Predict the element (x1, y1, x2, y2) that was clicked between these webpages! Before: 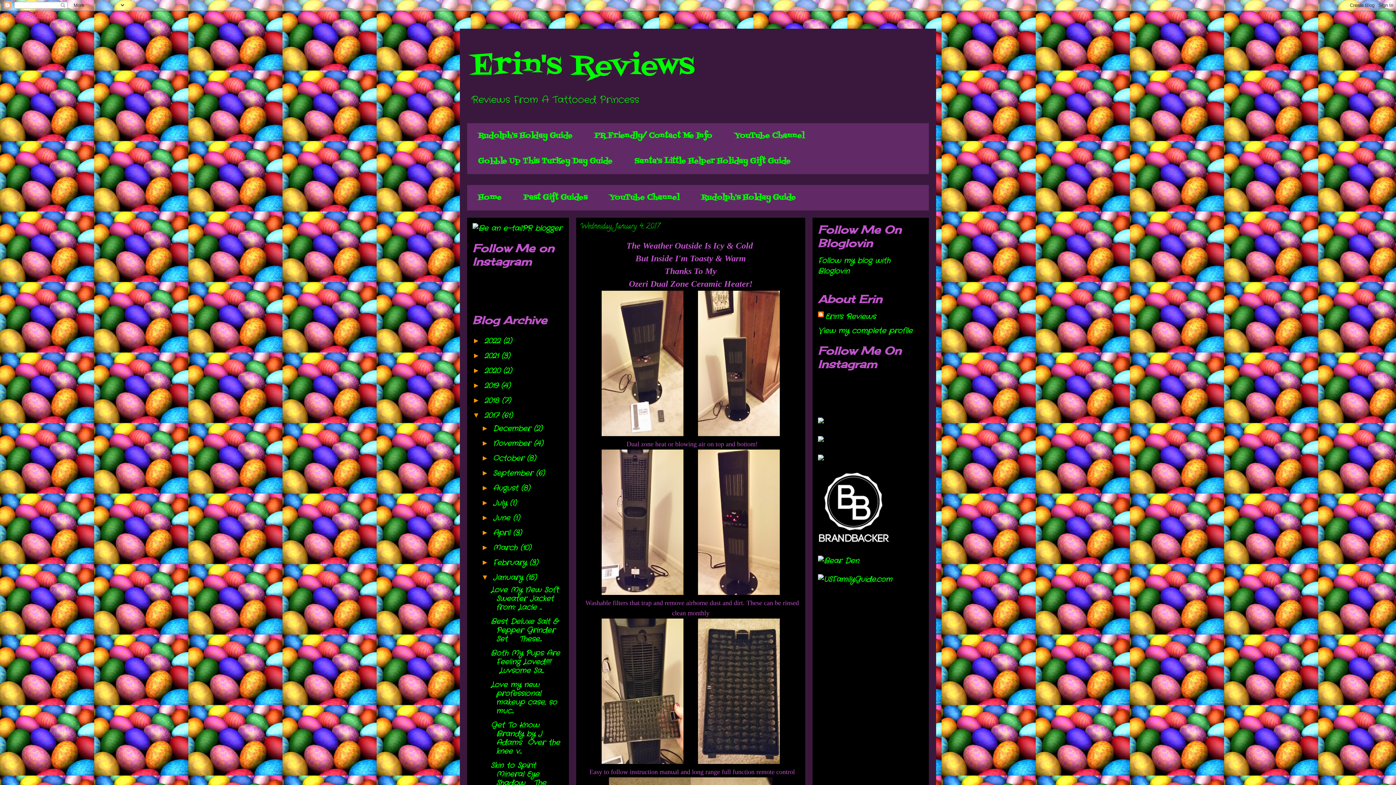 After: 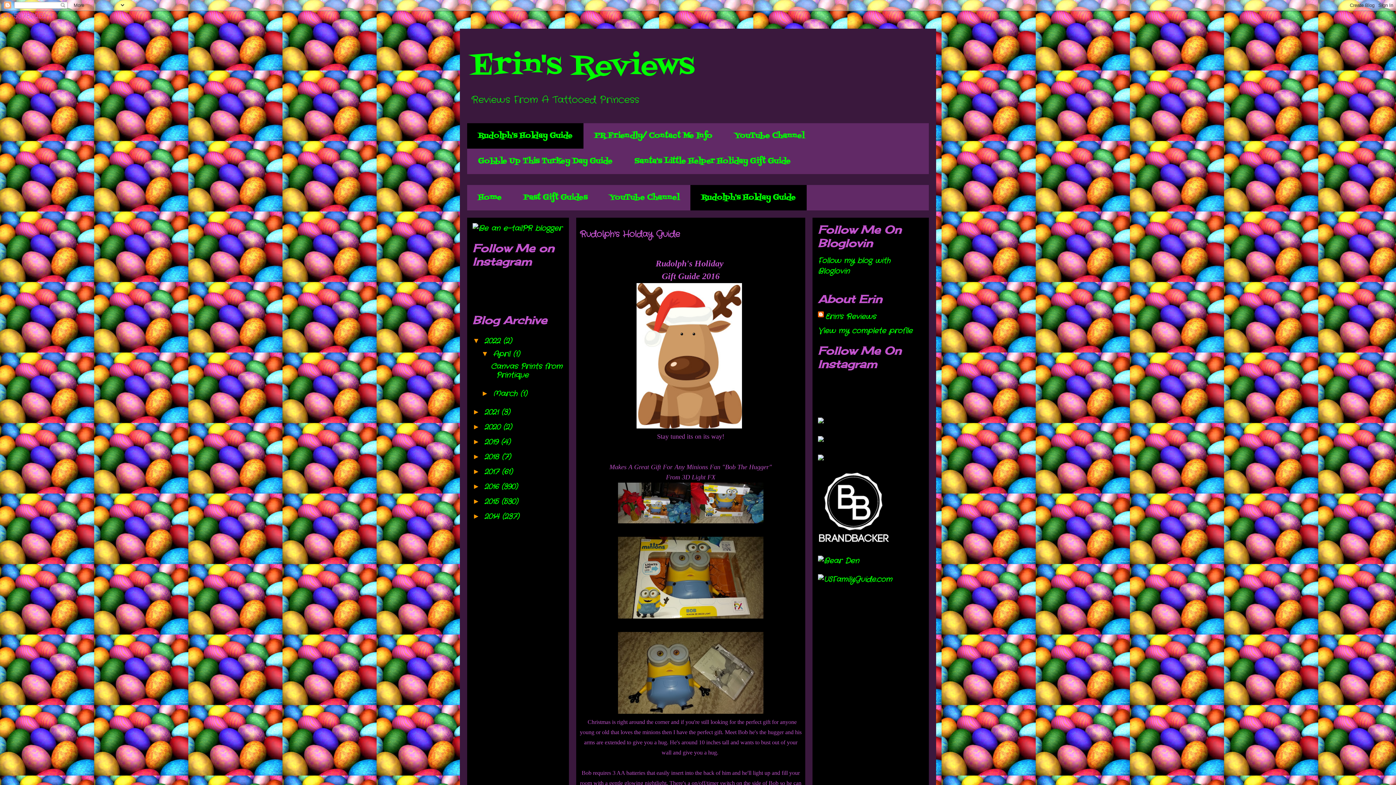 Action: bbox: (690, 185, 806, 210) label: Rudolph's Holday Guide